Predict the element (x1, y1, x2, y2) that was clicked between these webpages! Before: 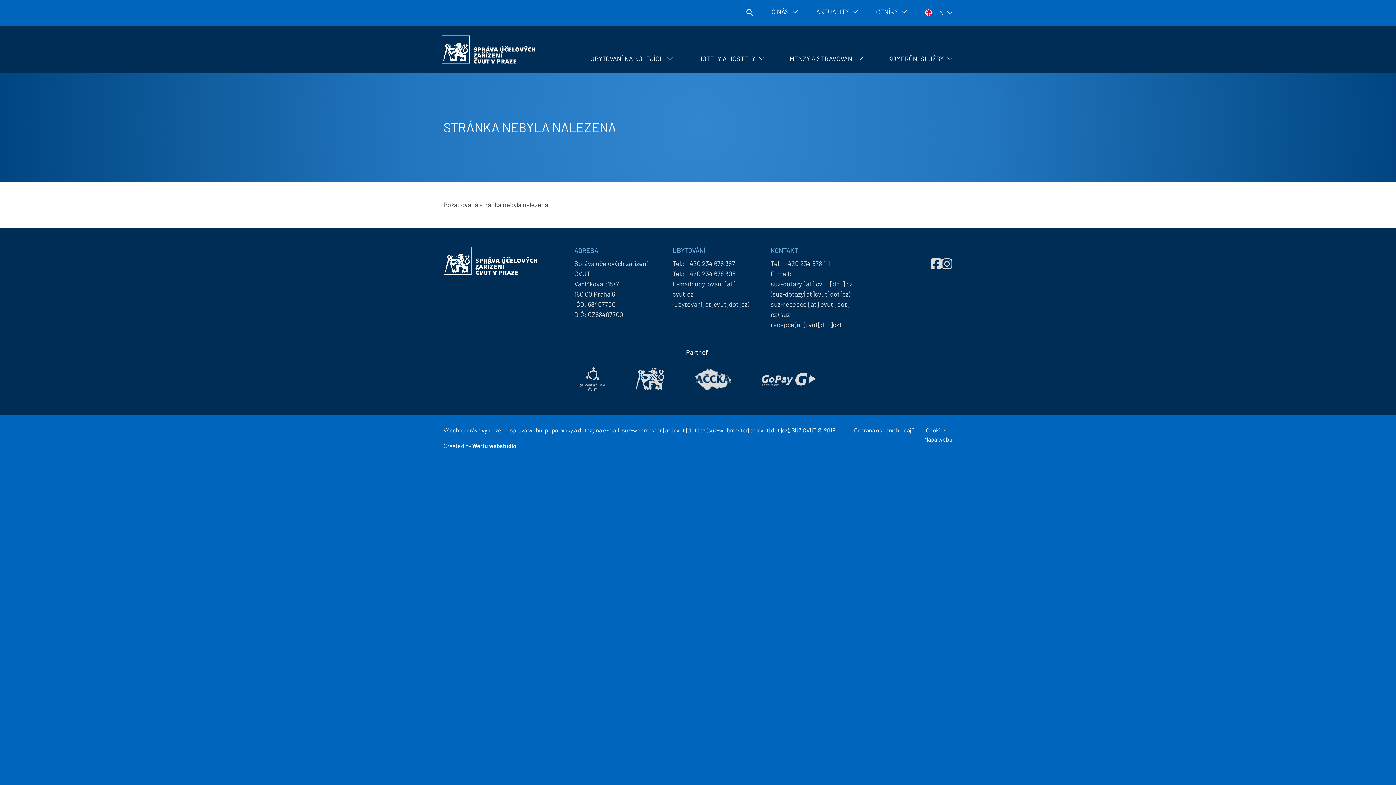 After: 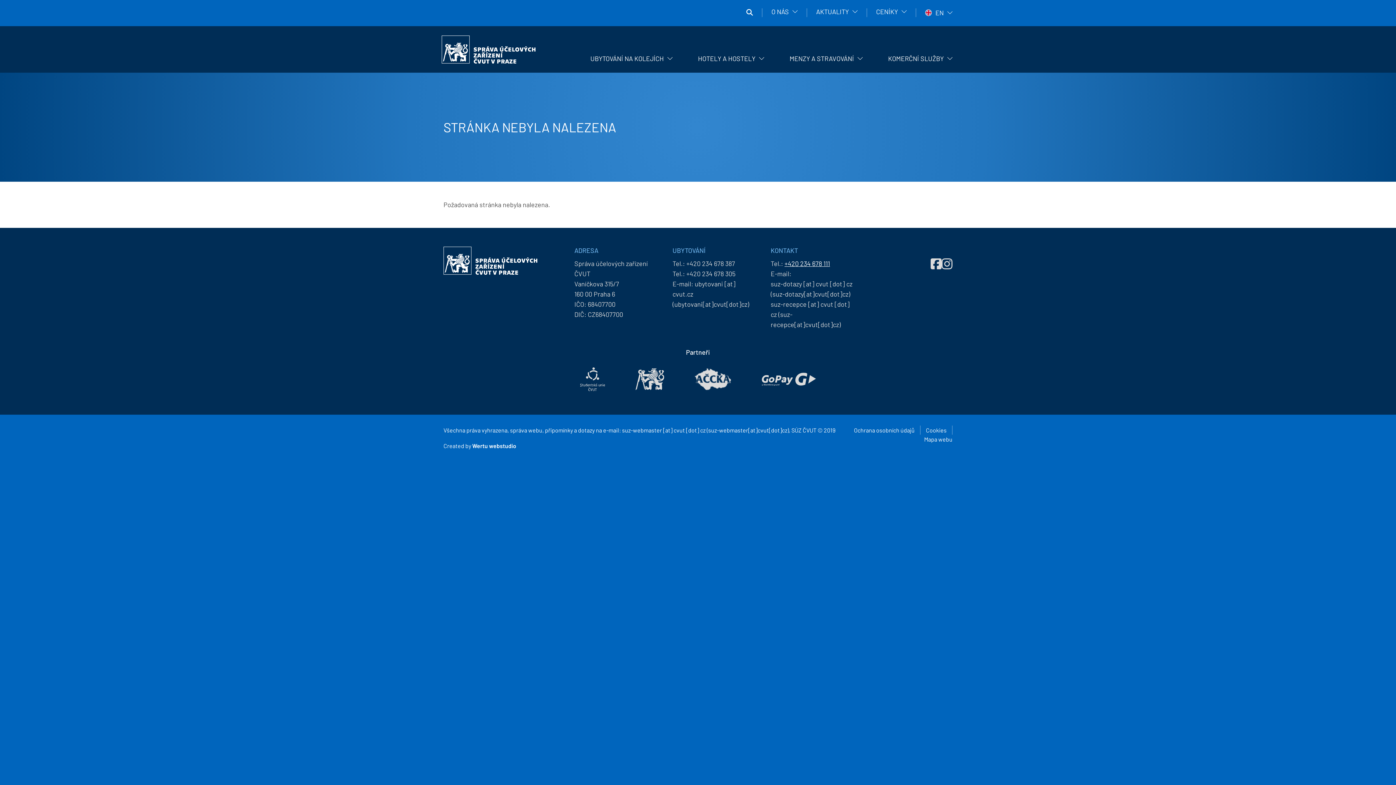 Action: label: +420 234 678 111 bbox: (784, 259, 830, 267)